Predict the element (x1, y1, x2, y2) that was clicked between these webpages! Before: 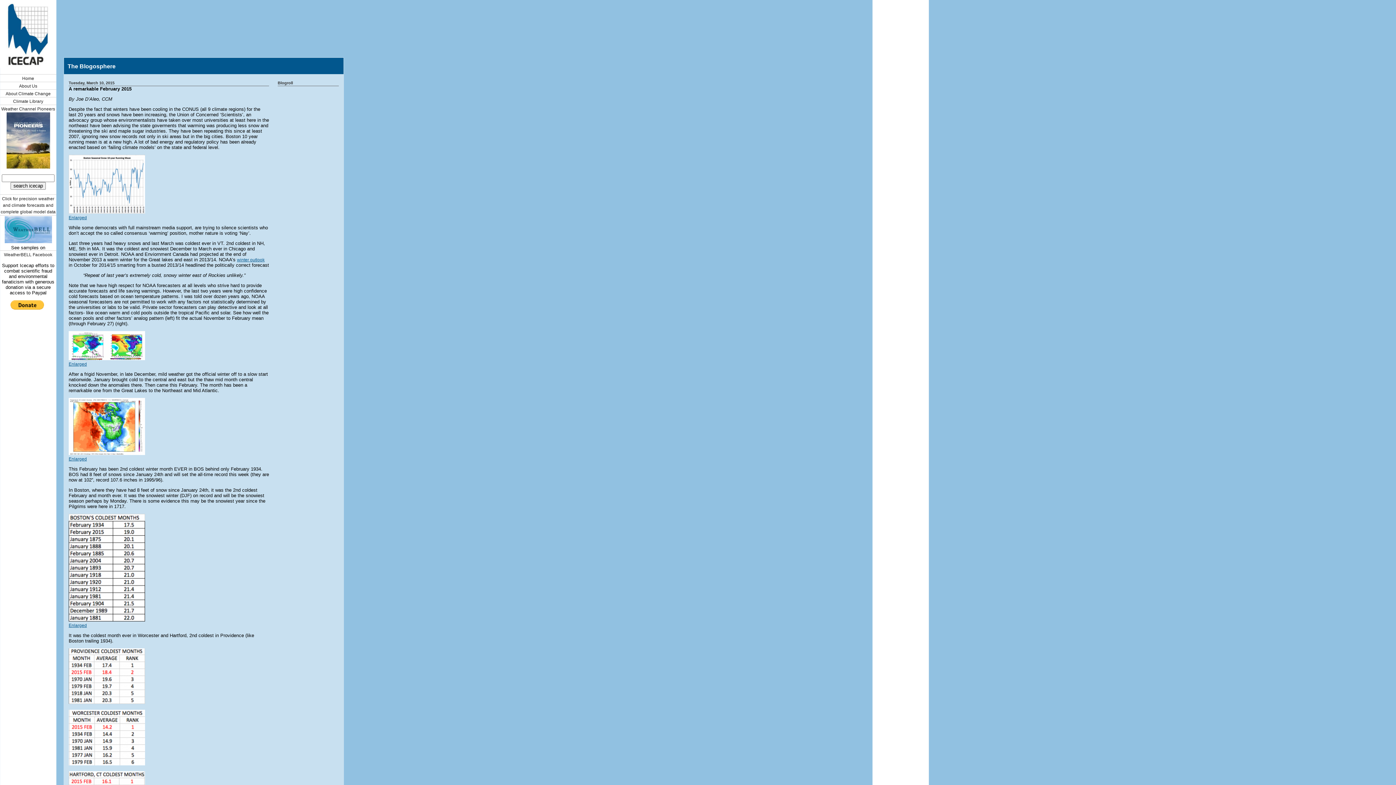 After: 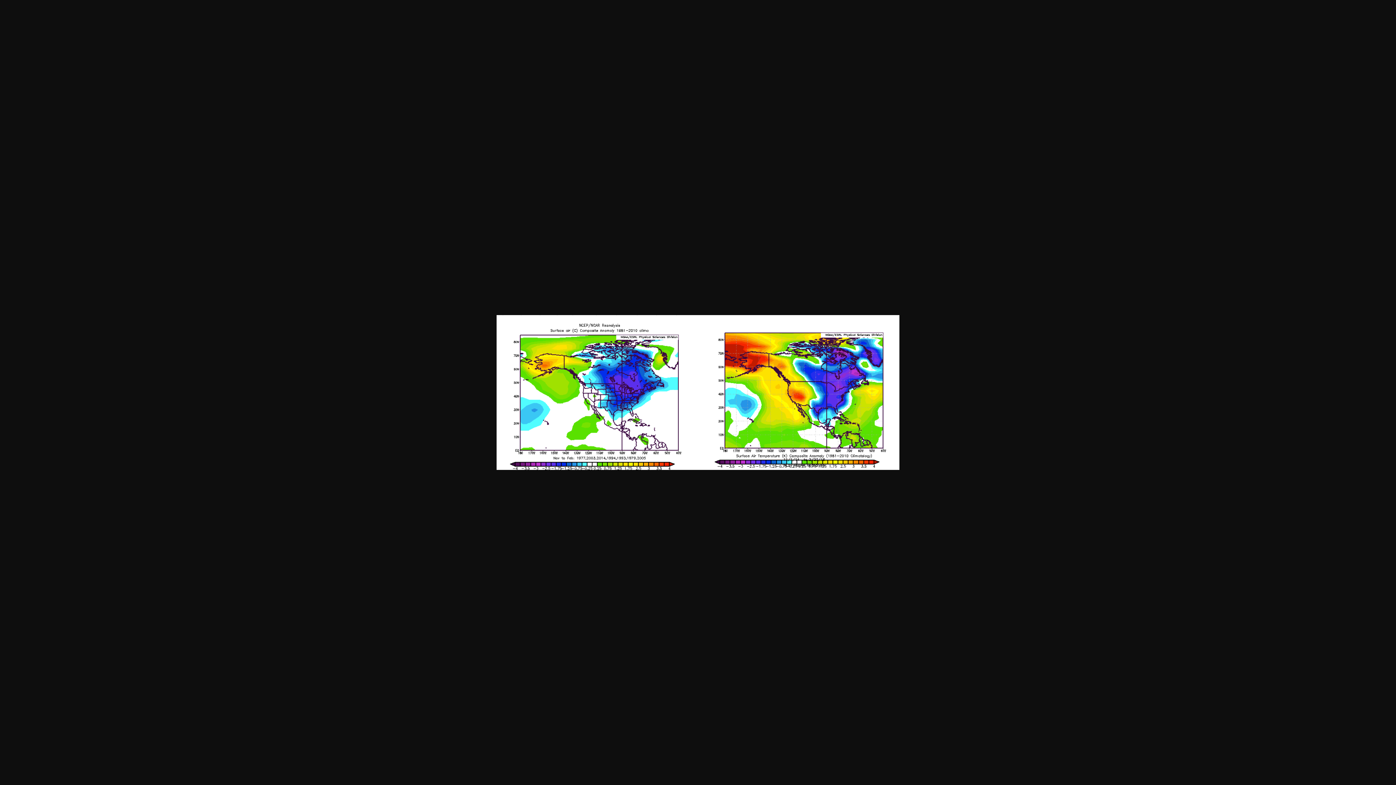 Action: bbox: (68, 361, 86, 366) label: Enlarged